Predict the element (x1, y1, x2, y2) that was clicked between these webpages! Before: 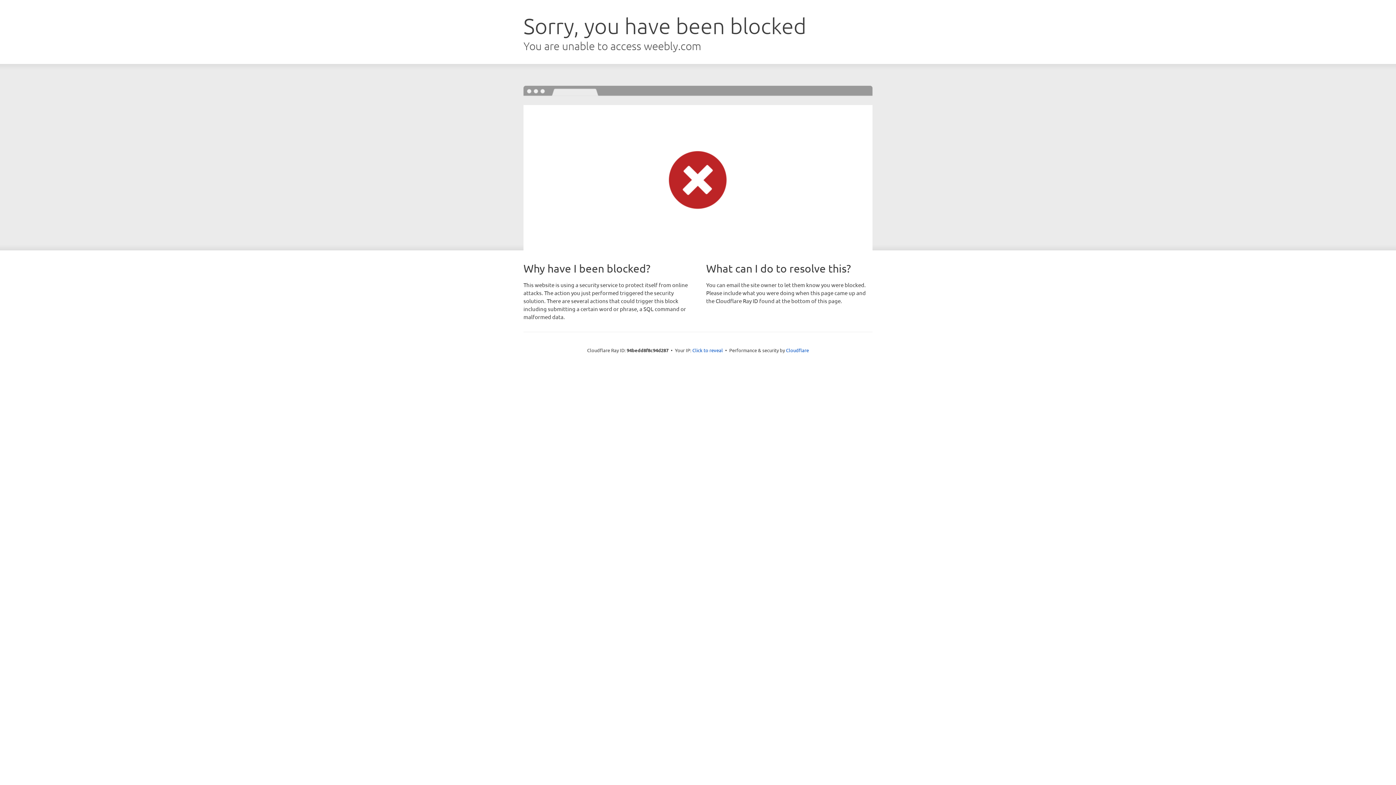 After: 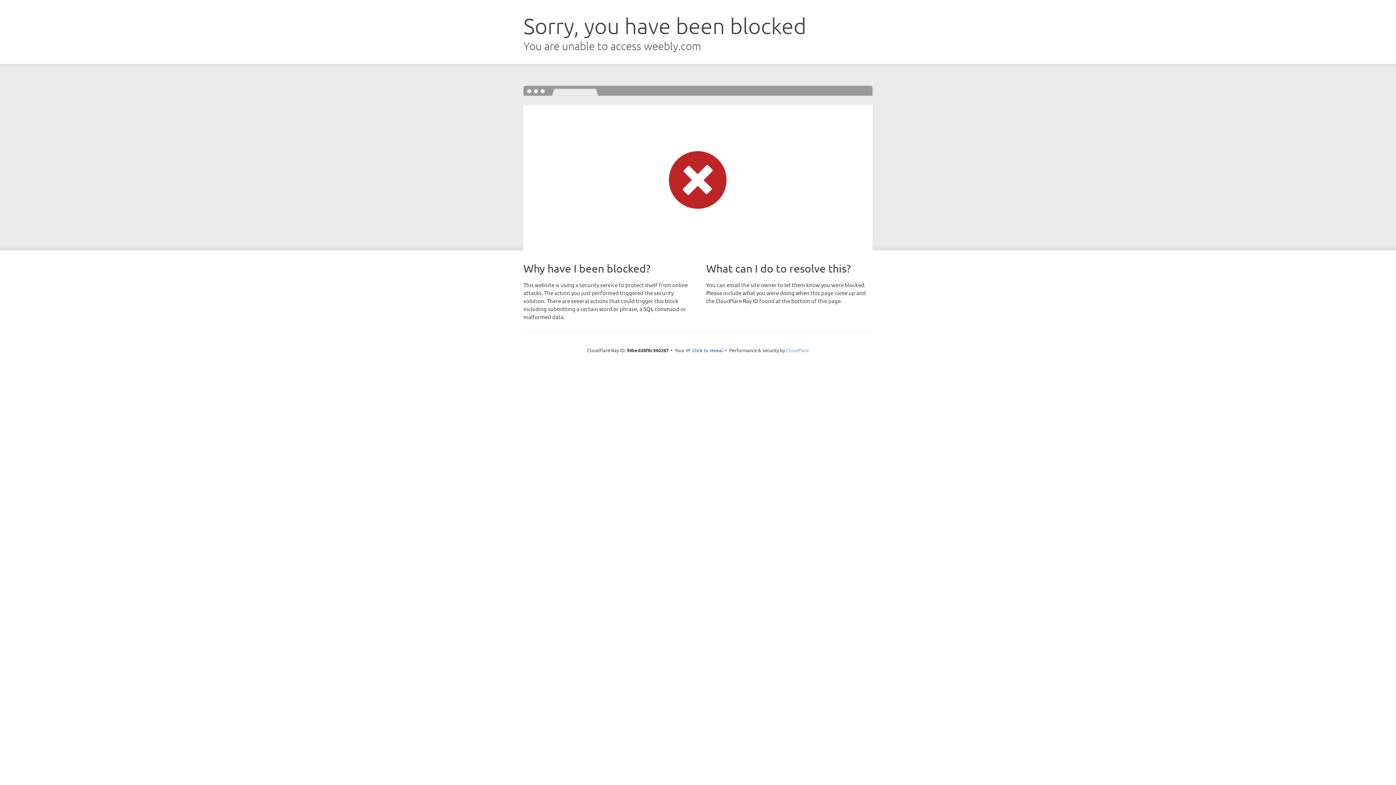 Action: label: Cloudflare bbox: (786, 347, 809, 353)